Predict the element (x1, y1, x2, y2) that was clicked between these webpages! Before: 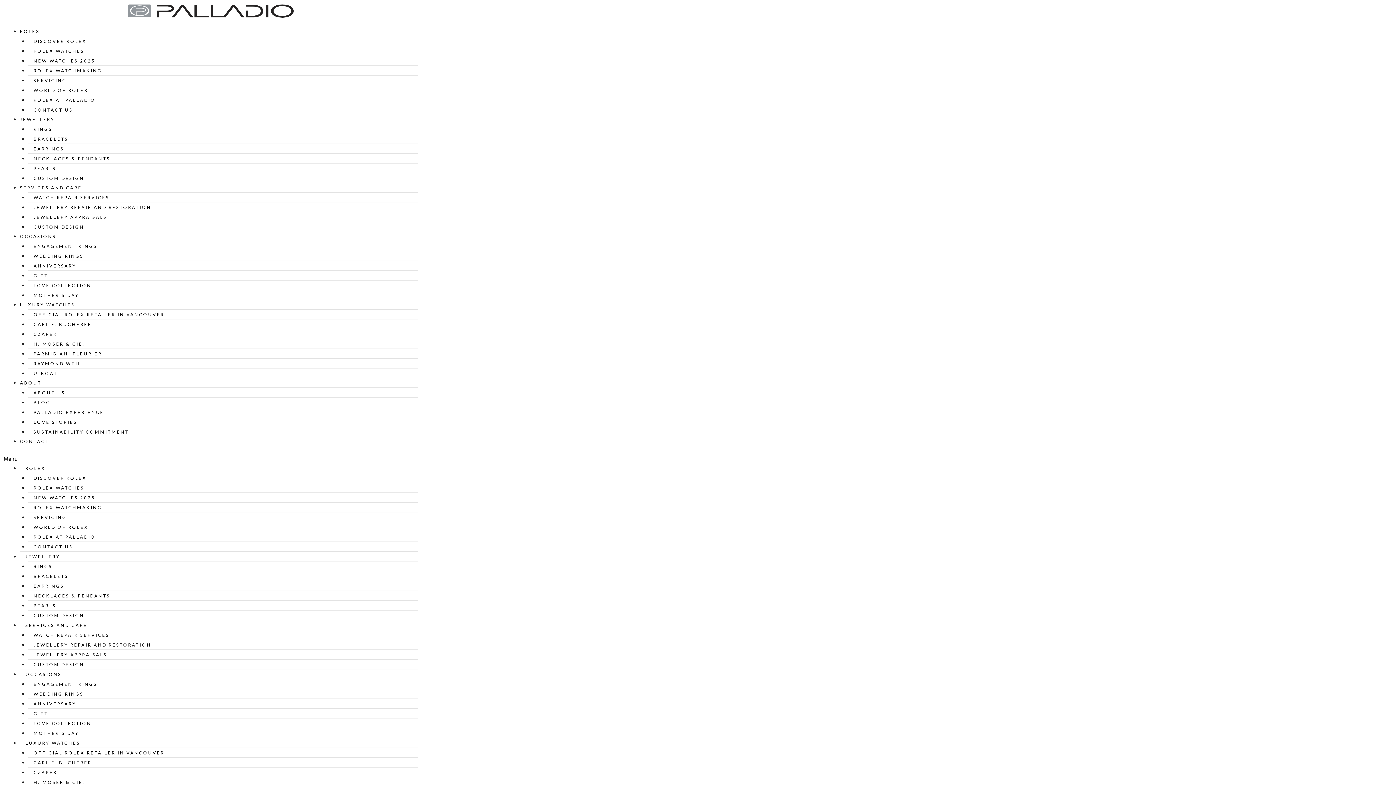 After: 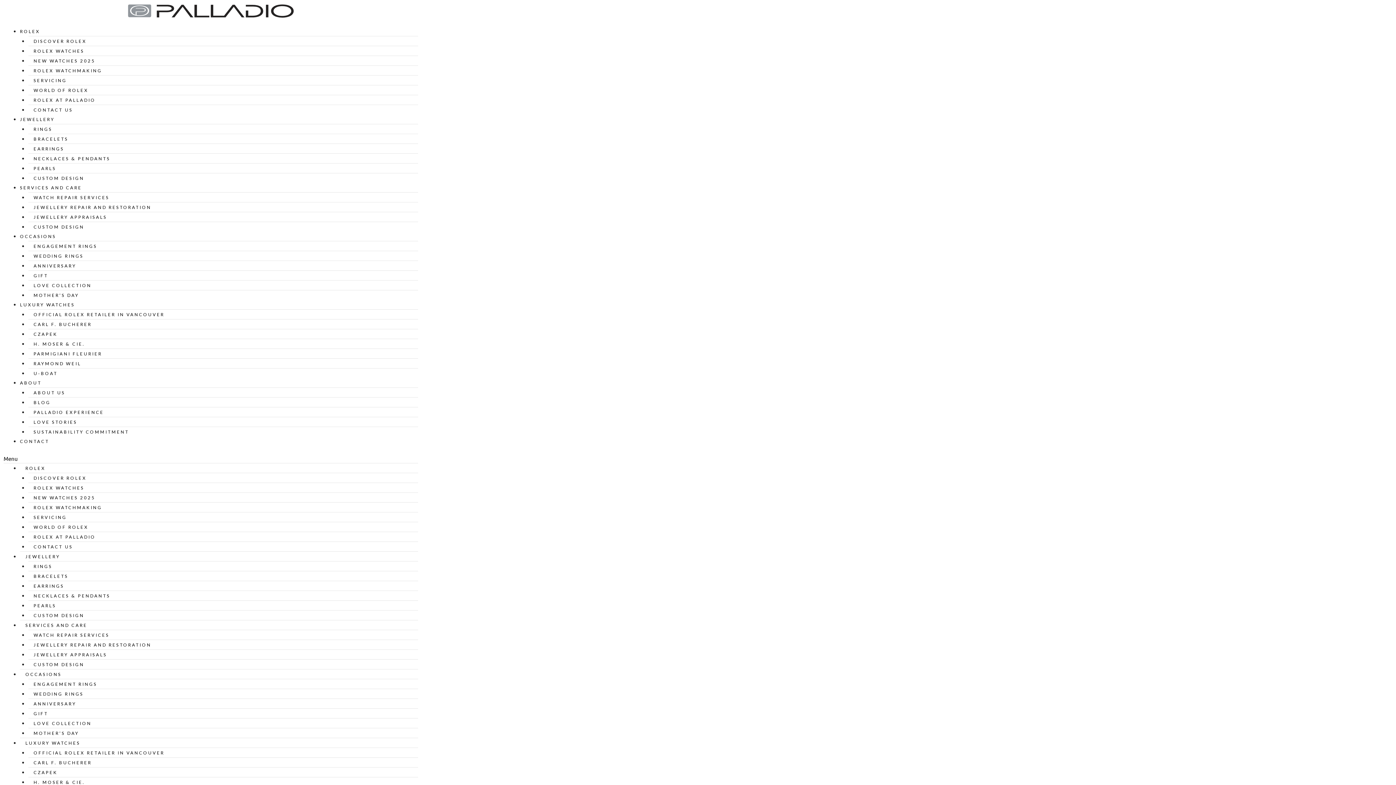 Action: label: OCCASIONS bbox: (20, 671, 67, 677)